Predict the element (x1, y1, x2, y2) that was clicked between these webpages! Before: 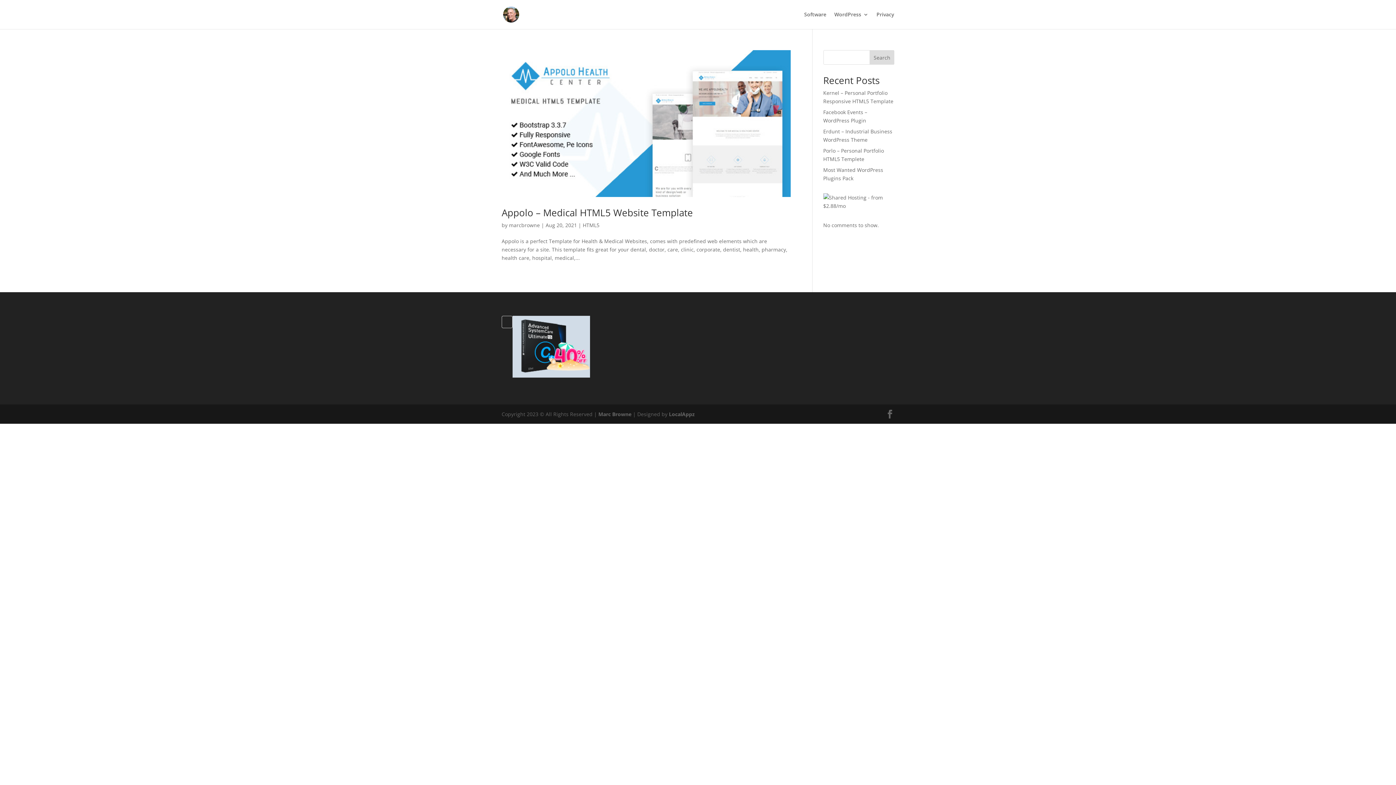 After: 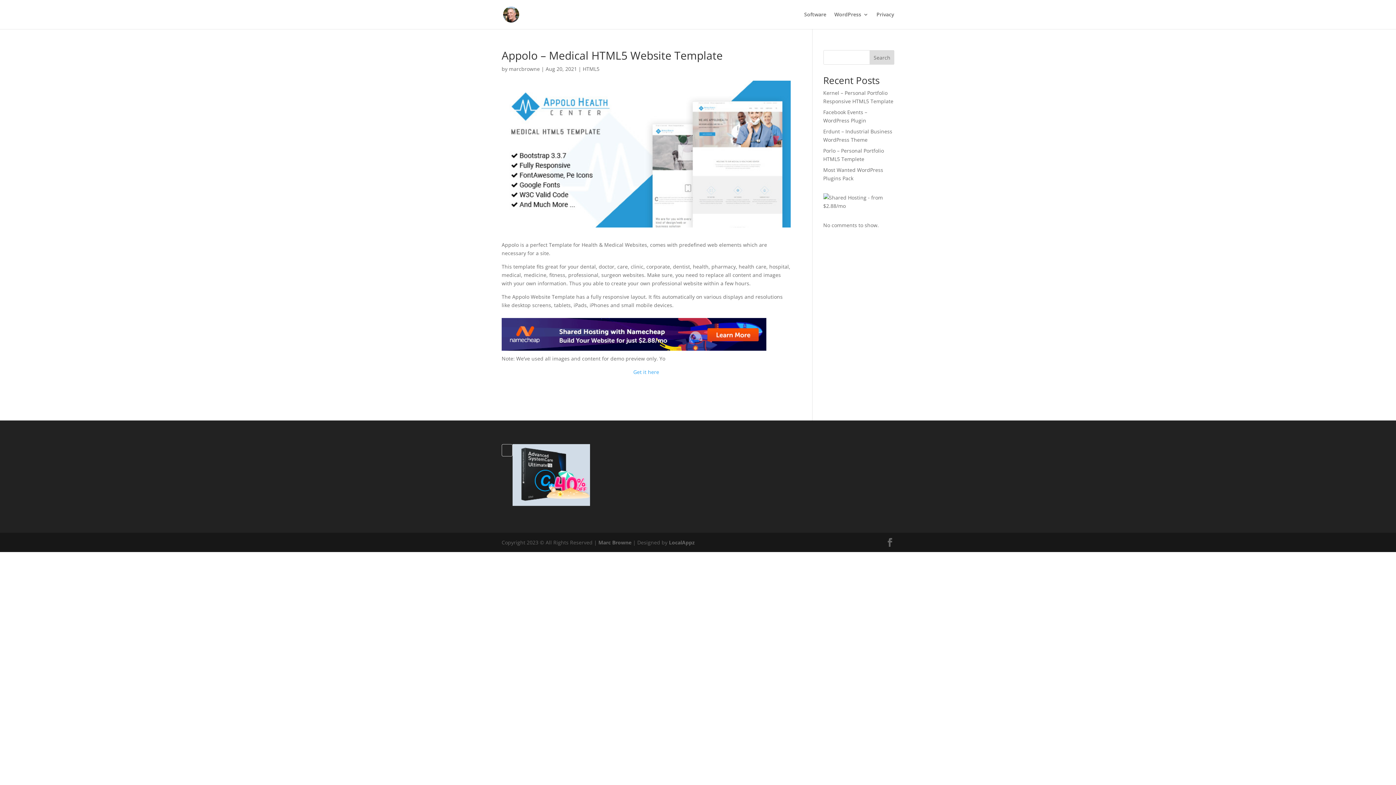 Action: bbox: (501, 206, 693, 219) label: Appolo – Medical HTML5 Website Template